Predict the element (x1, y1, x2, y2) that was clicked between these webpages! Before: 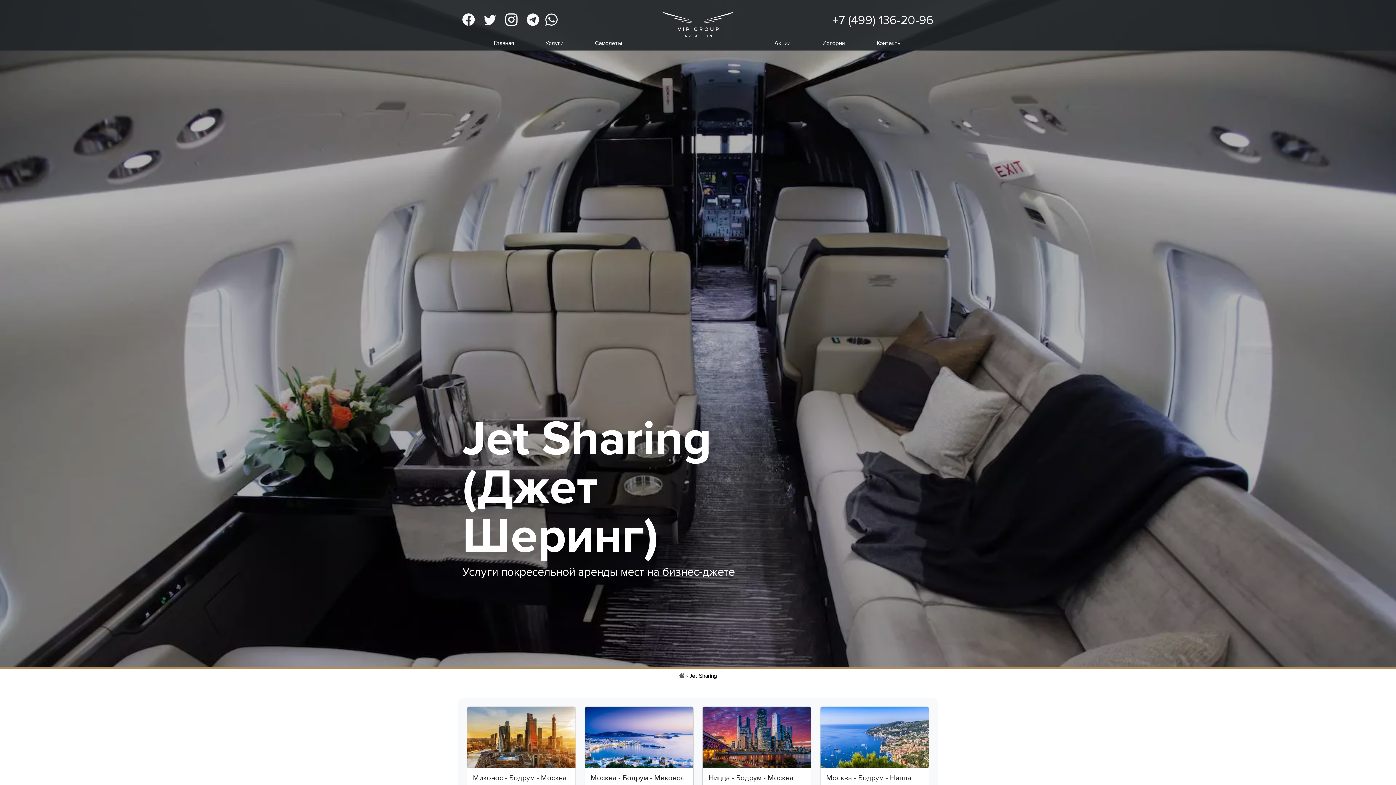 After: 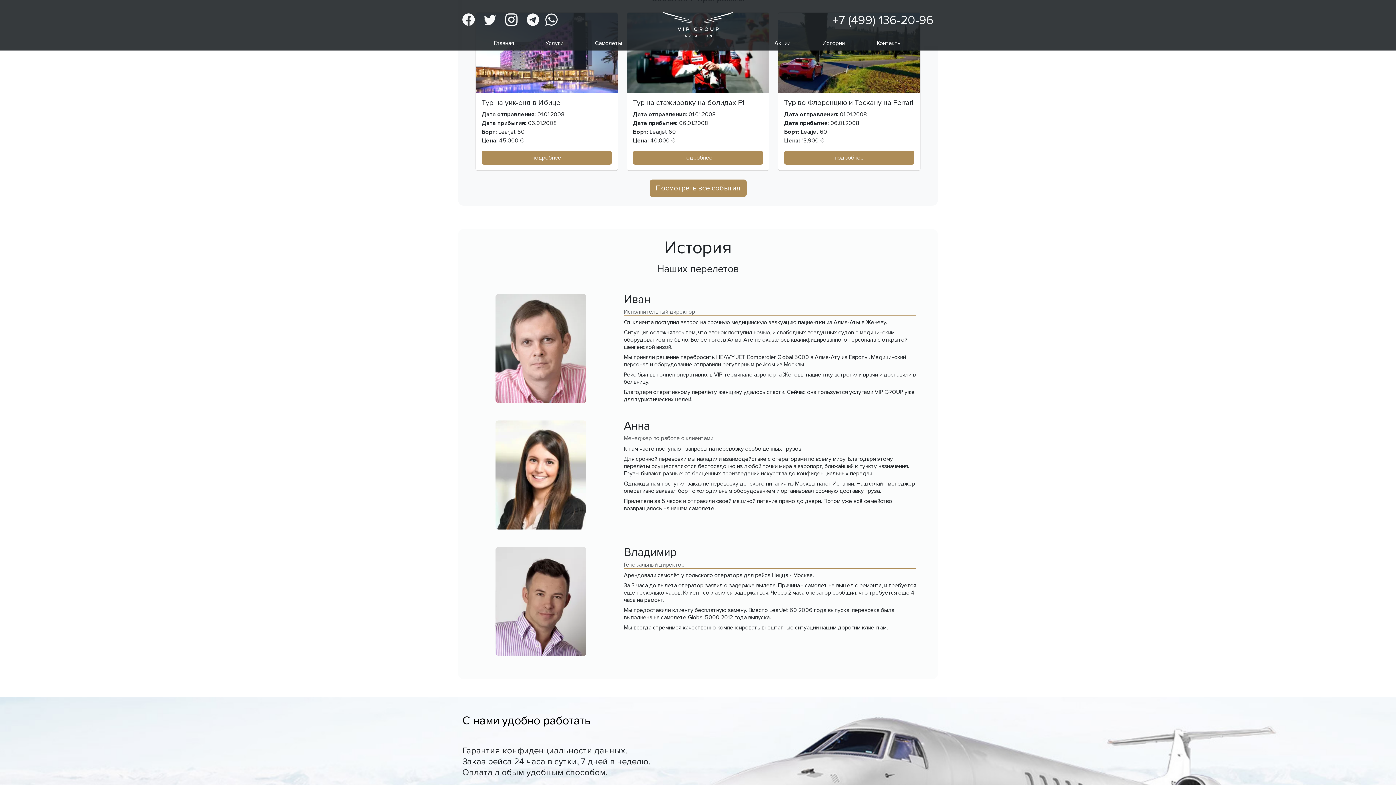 Action: label: Акции bbox: (774, 38, 790, 47)